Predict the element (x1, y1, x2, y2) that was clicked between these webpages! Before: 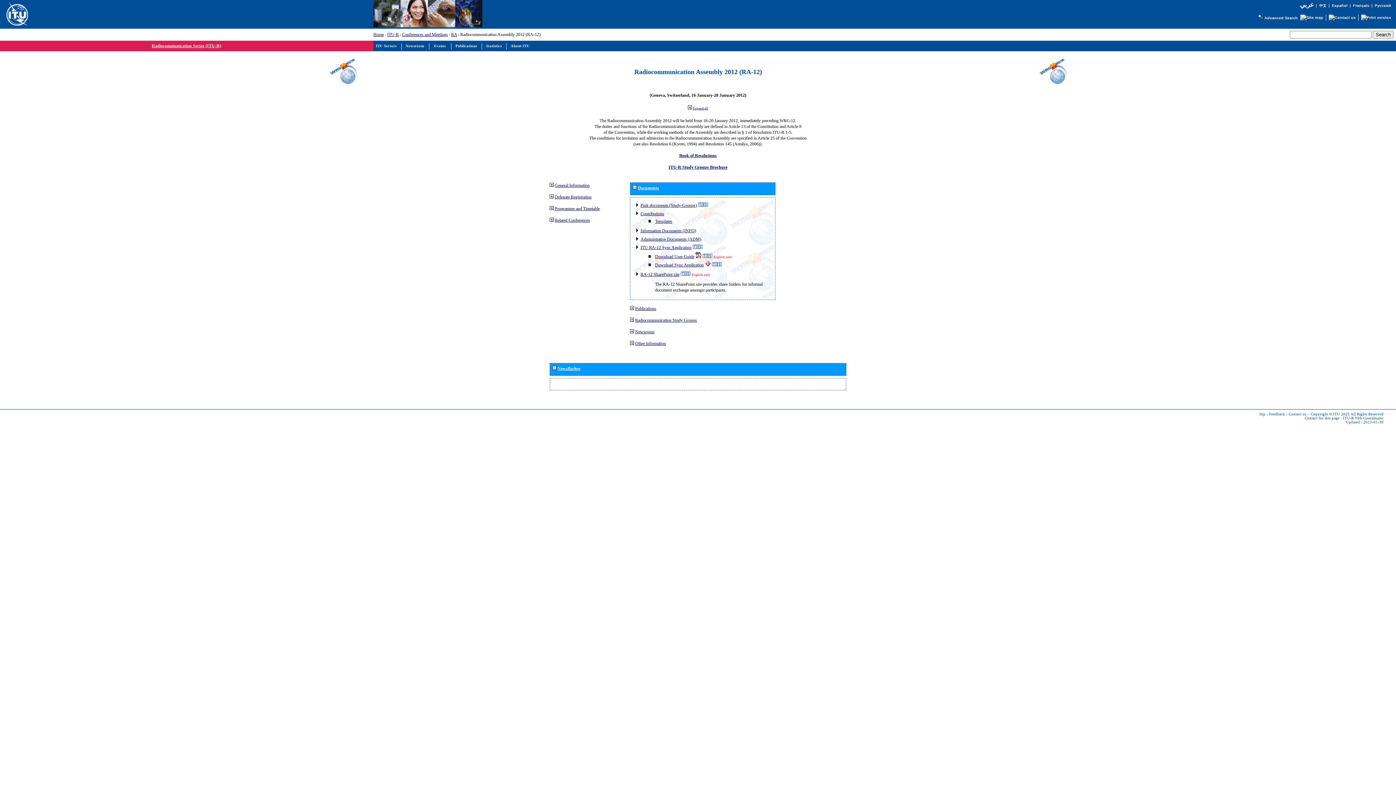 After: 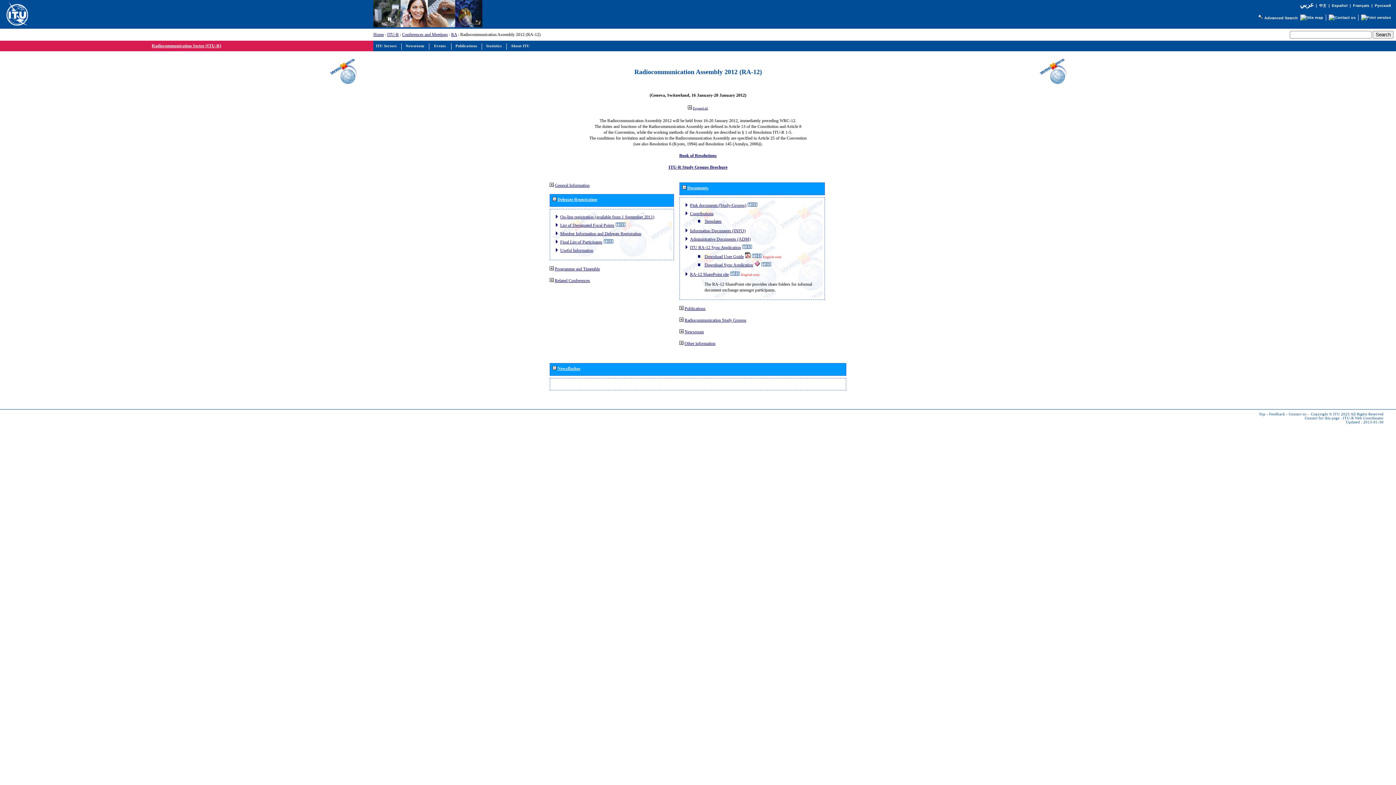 Action: bbox: (549, 194, 553, 199)